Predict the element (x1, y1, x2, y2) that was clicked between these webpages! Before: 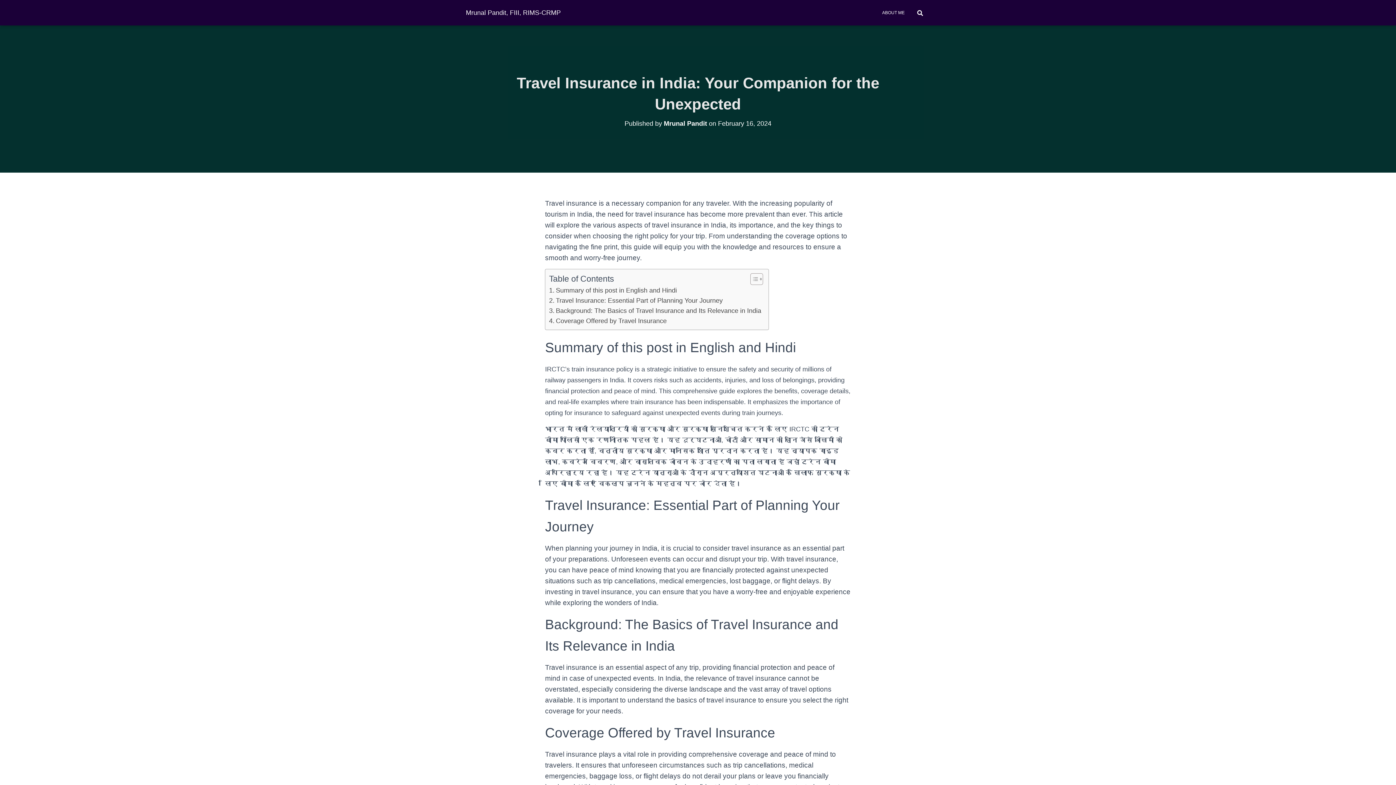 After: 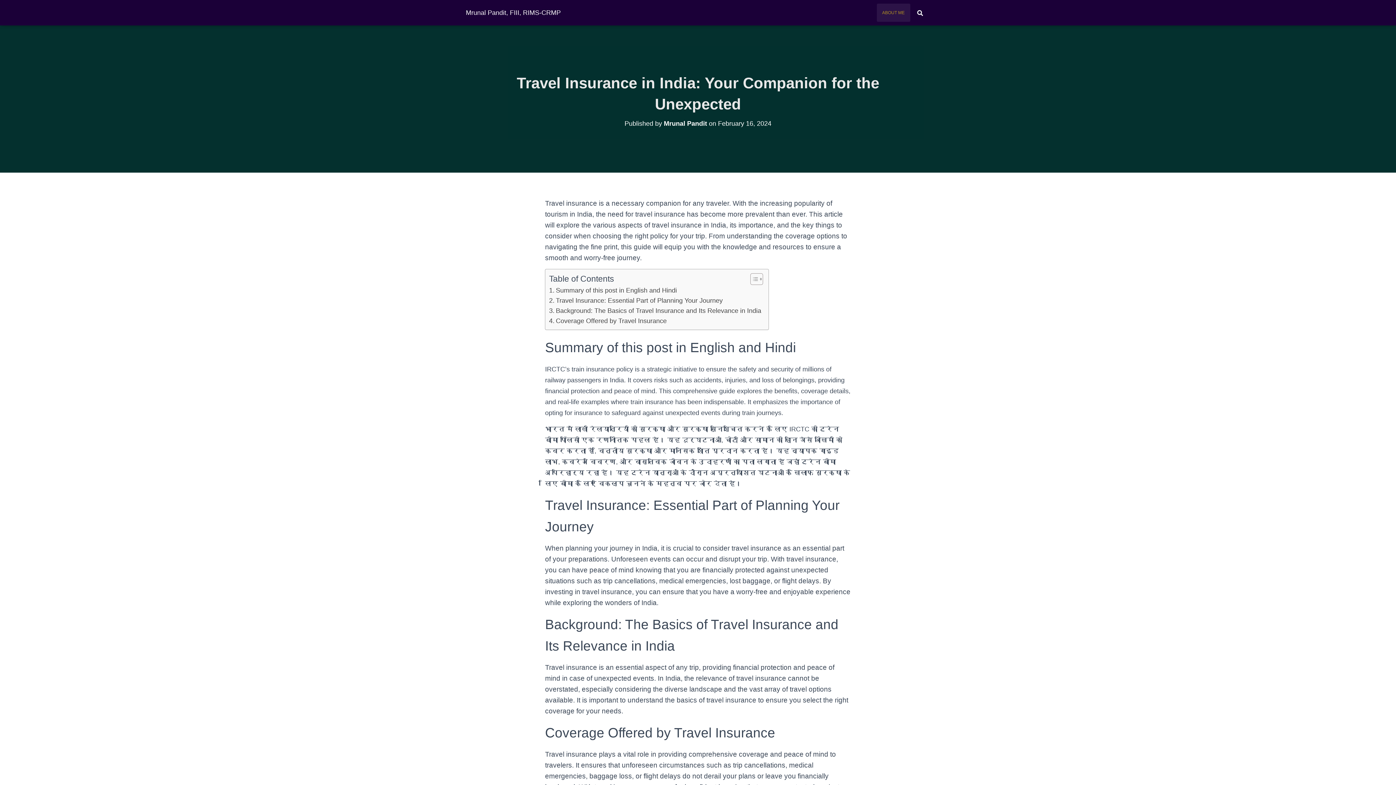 Action: label: ABOUT ME bbox: (876, 3, 910, 21)